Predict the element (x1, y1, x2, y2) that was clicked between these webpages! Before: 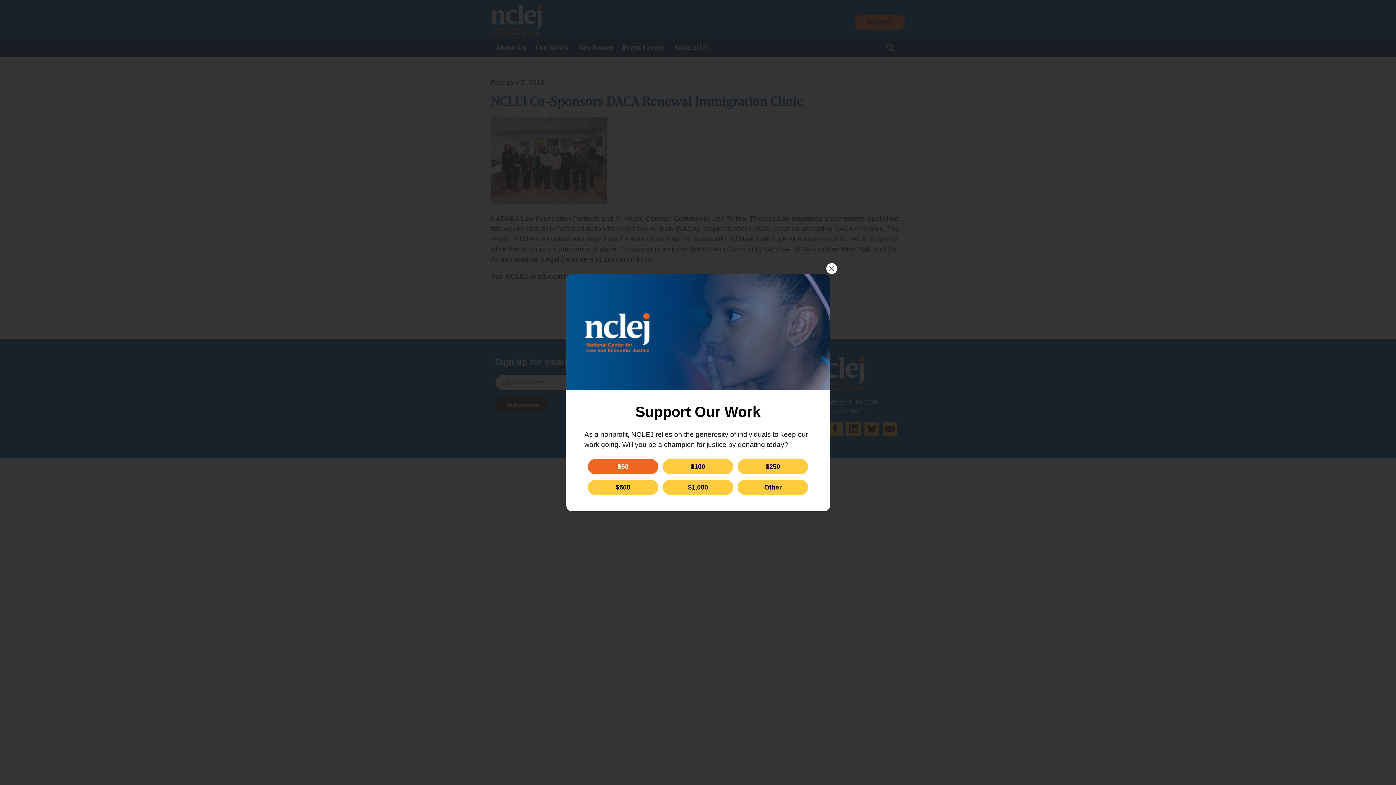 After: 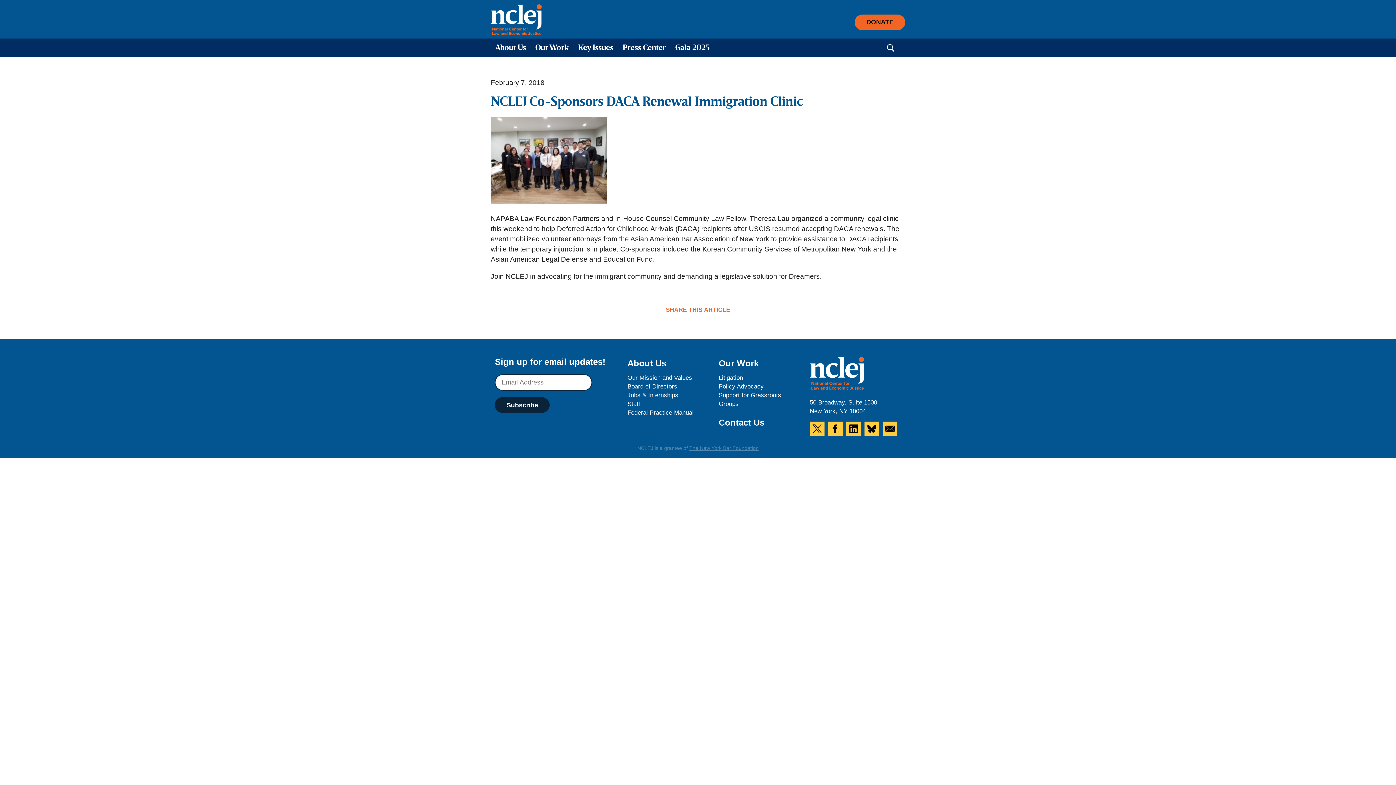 Action: bbox: (826, 263, 837, 274)